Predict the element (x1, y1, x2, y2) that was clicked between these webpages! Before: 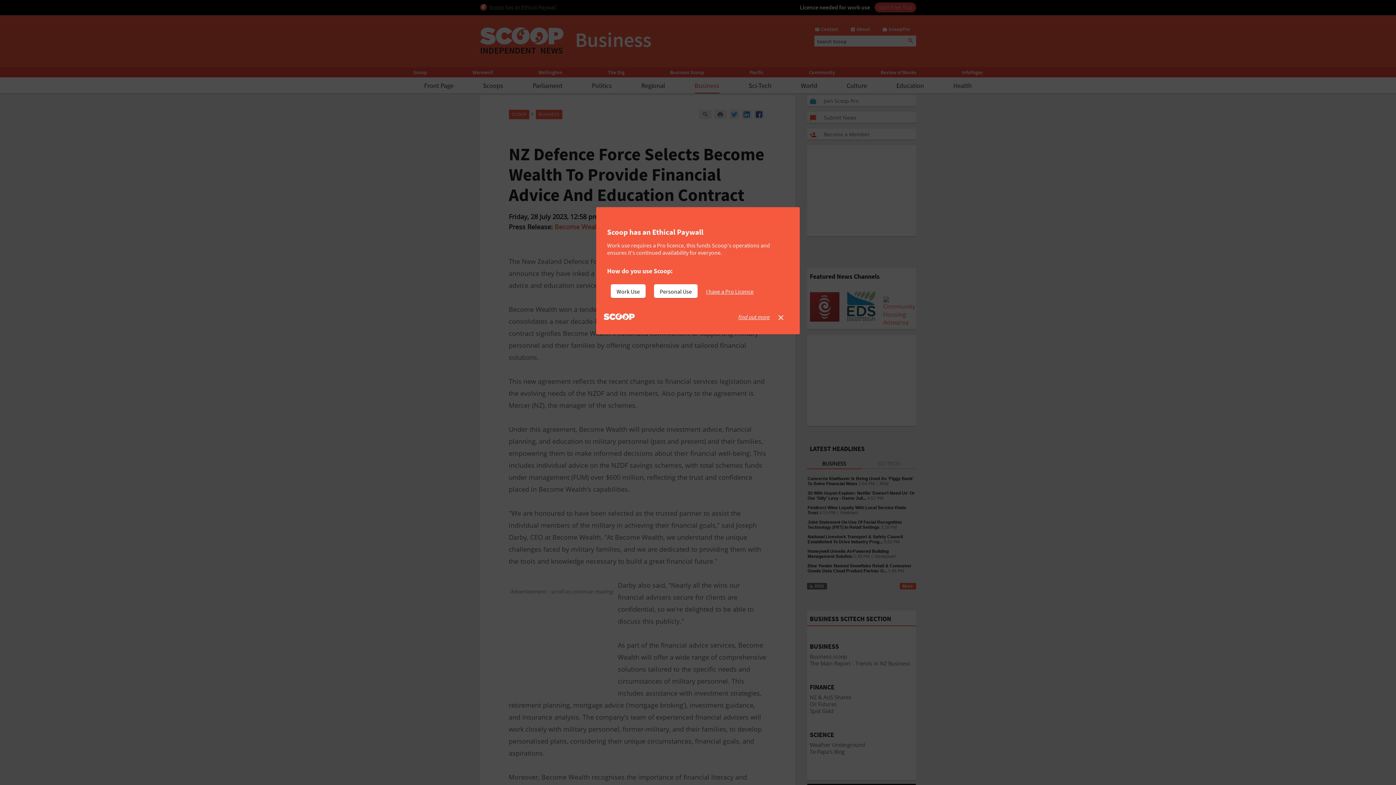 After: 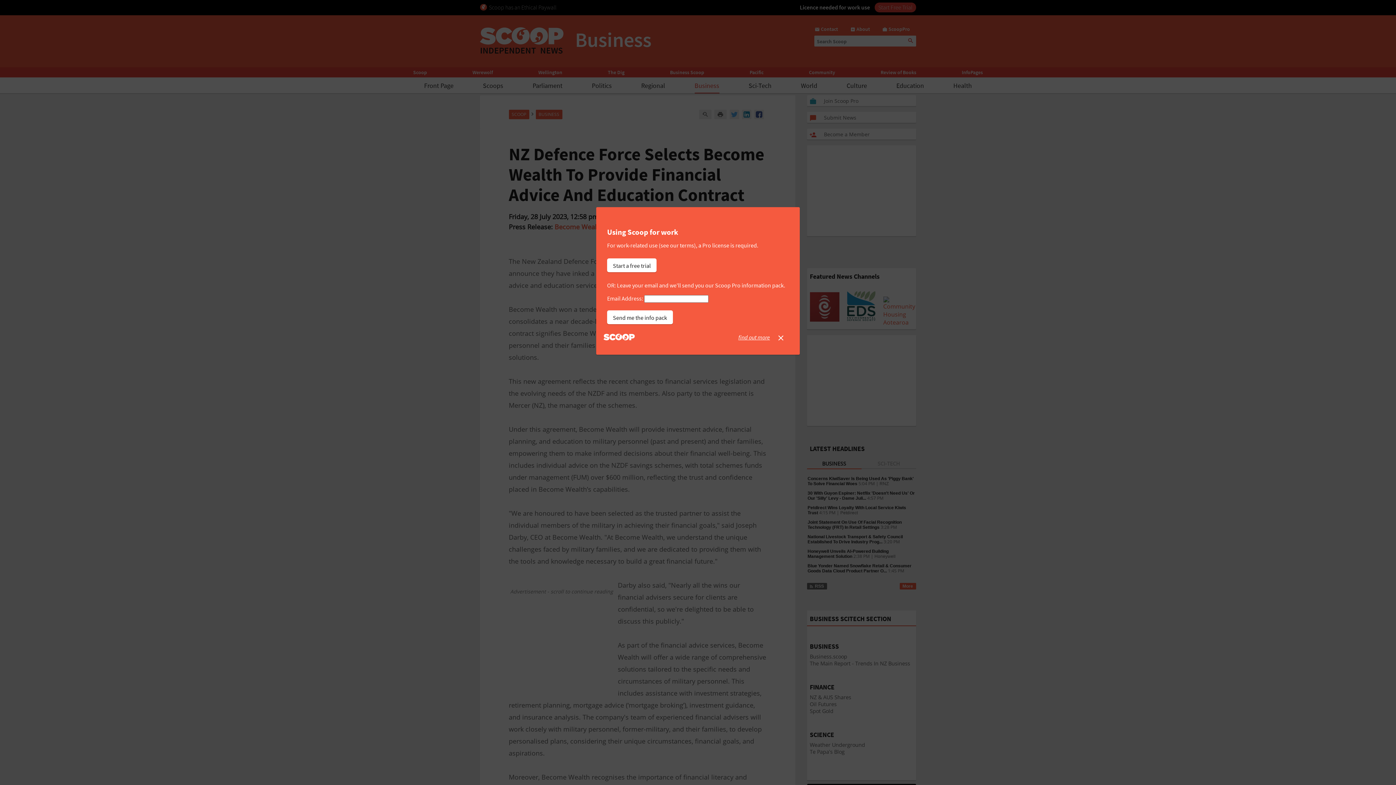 Action: label: Work Use bbox: (610, 284, 645, 298)